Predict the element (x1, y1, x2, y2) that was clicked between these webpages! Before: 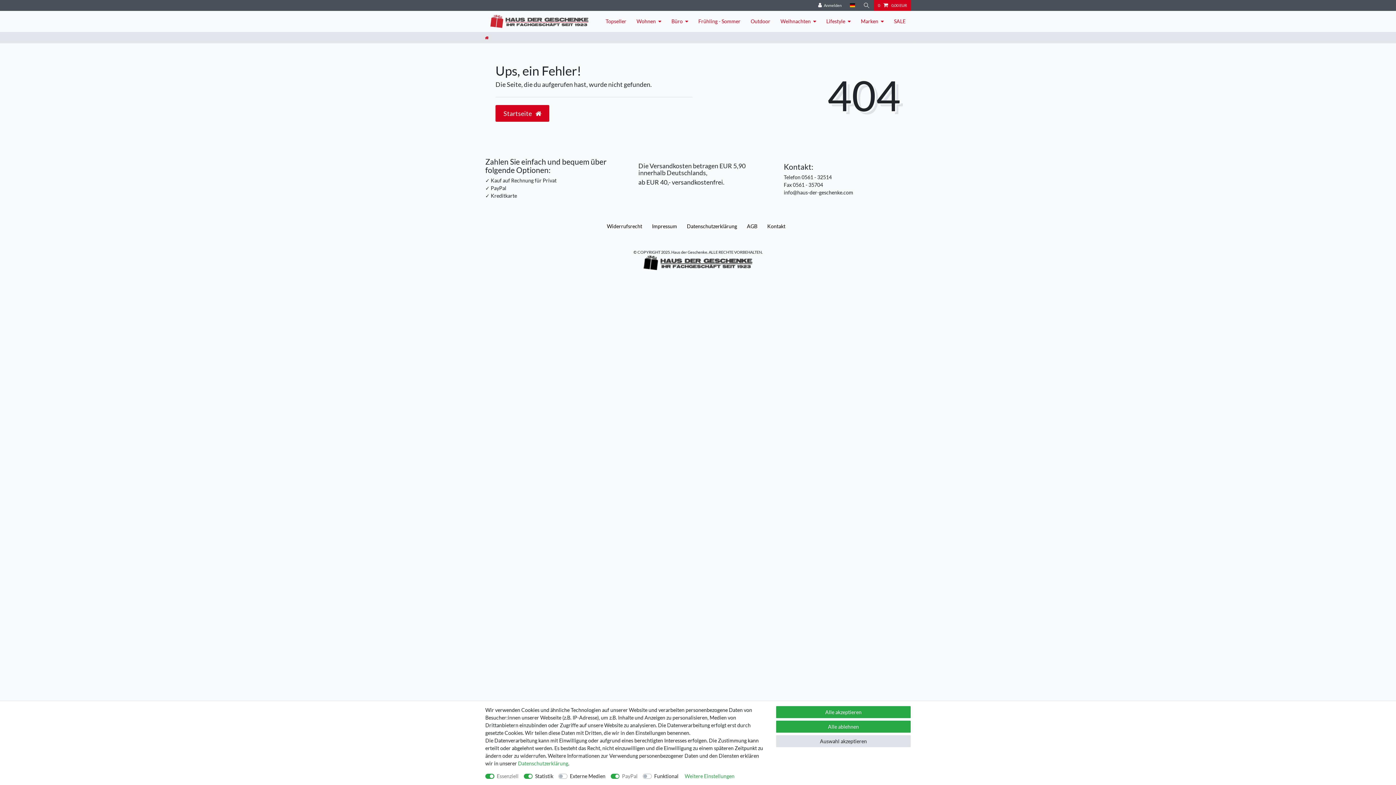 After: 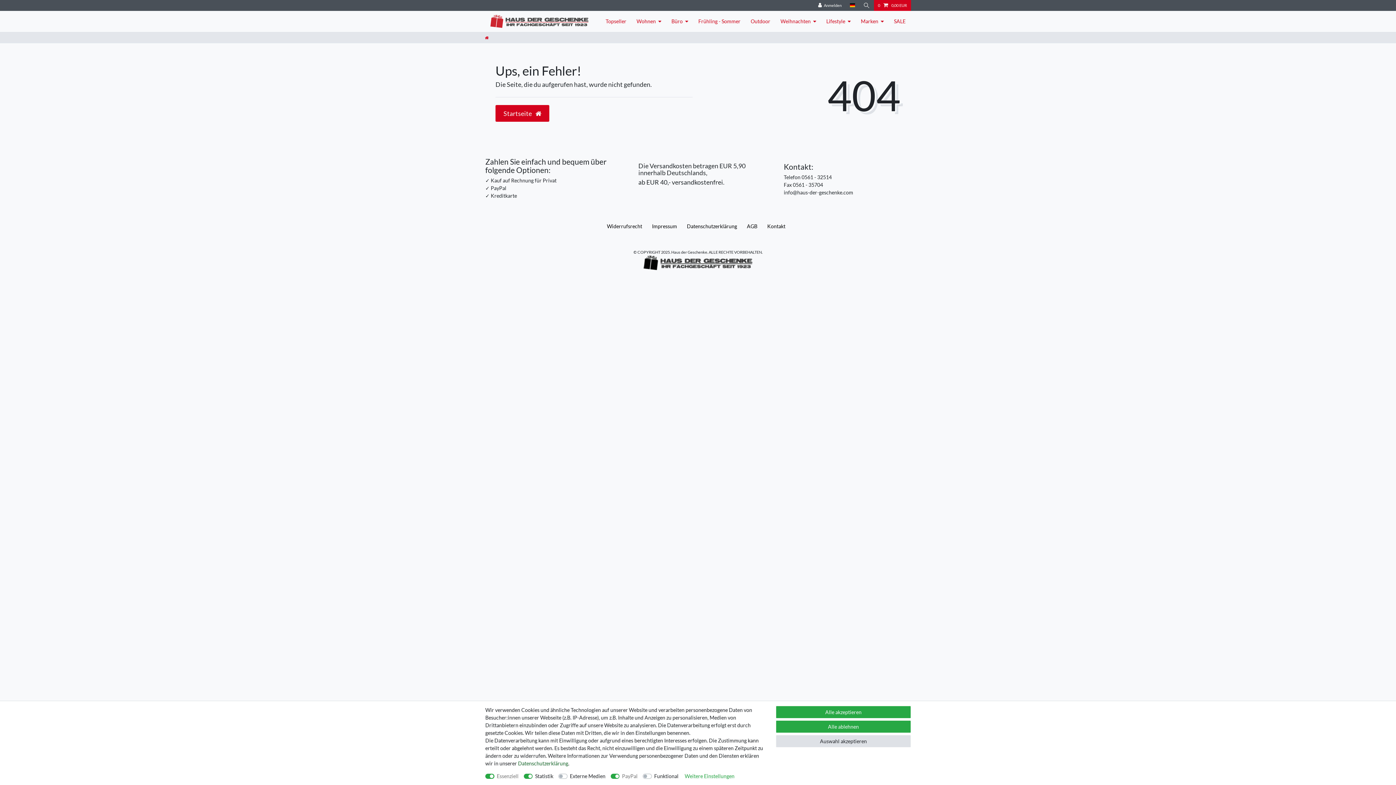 Action: label: Daten­schutz­erklärung bbox: (518, 760, 568, 766)